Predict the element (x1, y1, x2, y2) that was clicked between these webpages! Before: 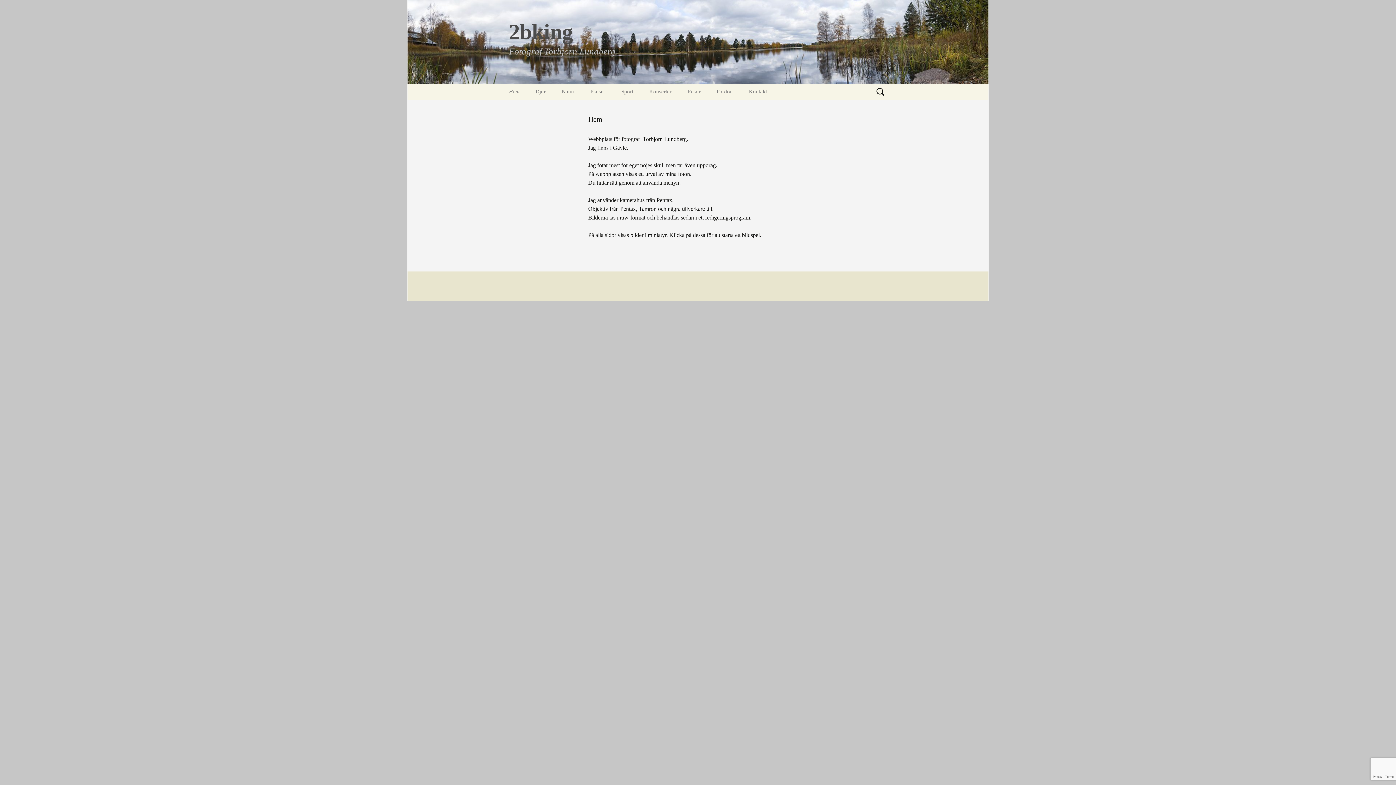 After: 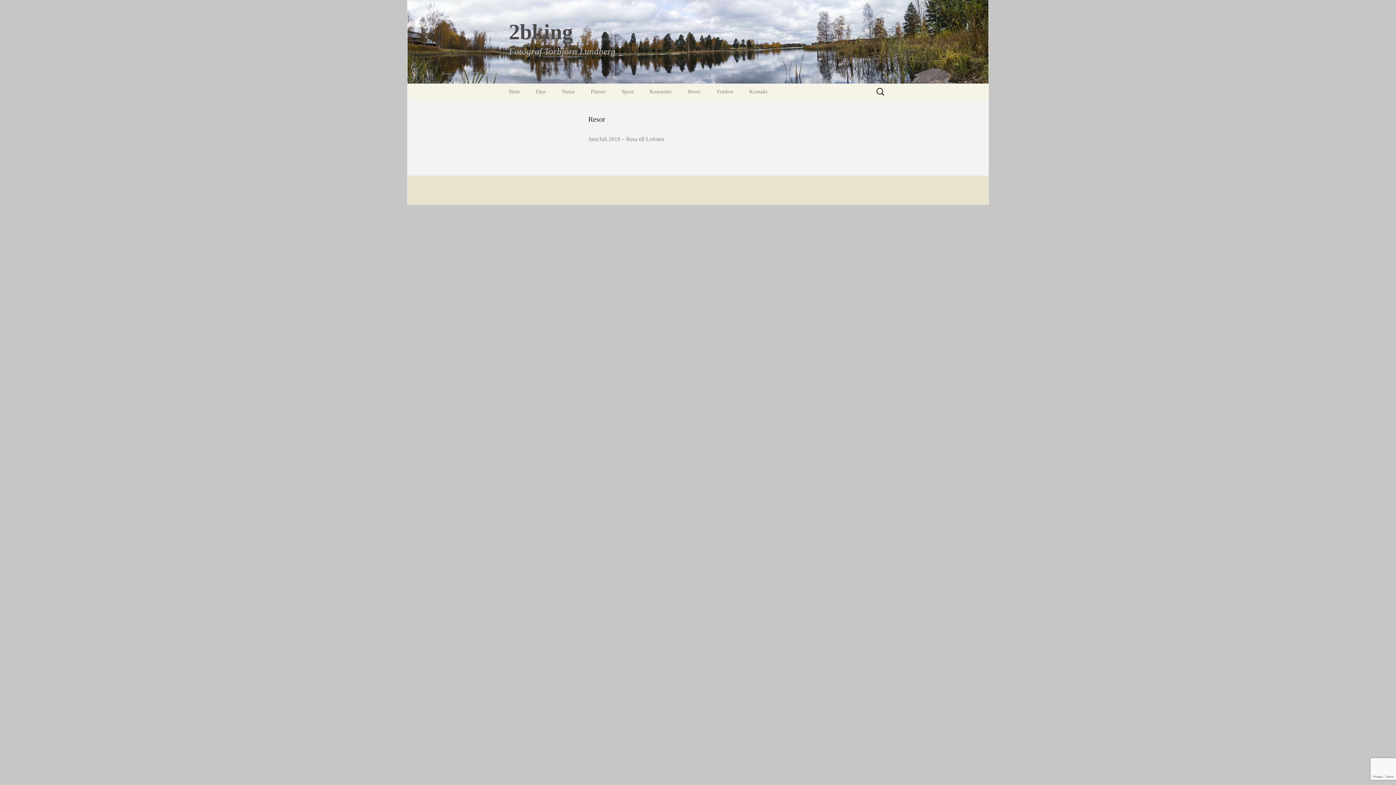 Action: bbox: (680, 83, 708, 100) label: Resor